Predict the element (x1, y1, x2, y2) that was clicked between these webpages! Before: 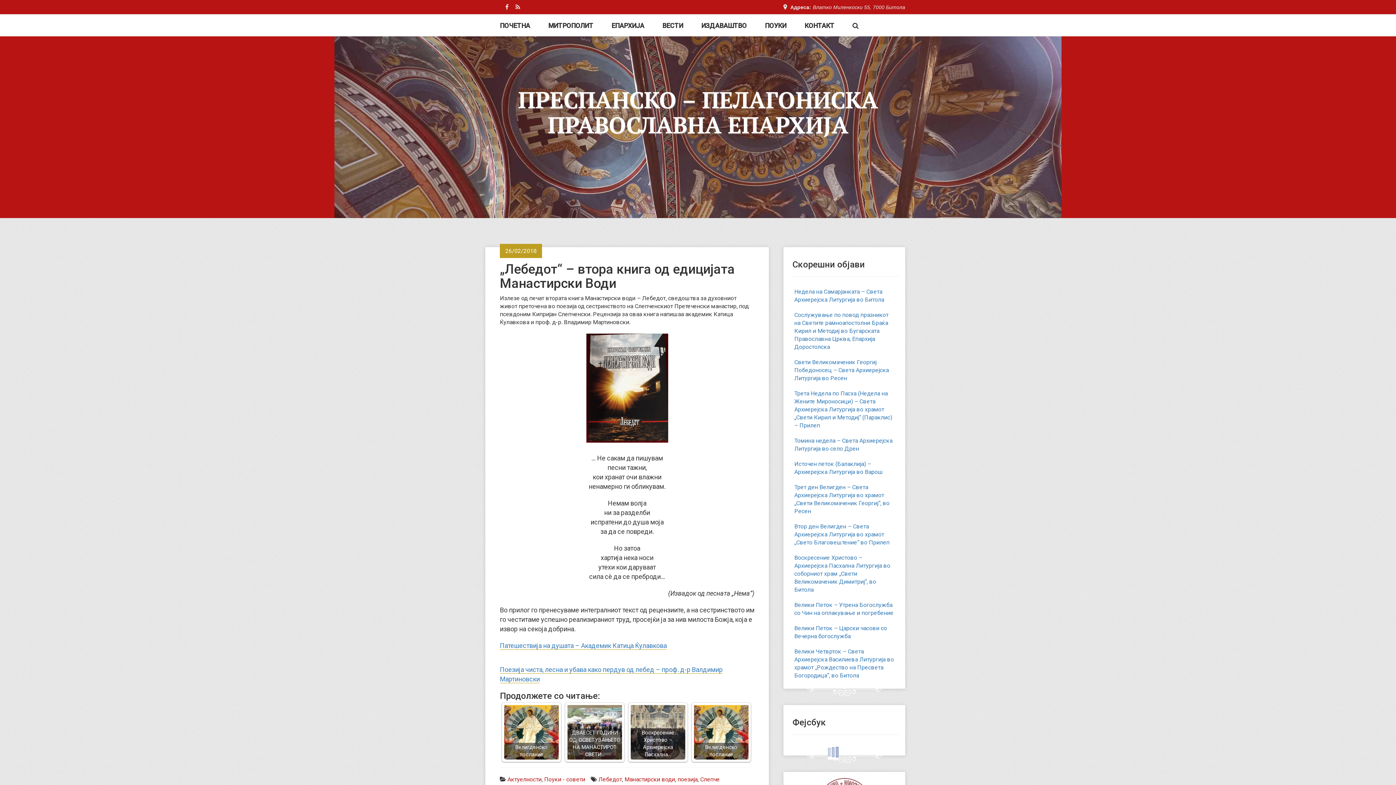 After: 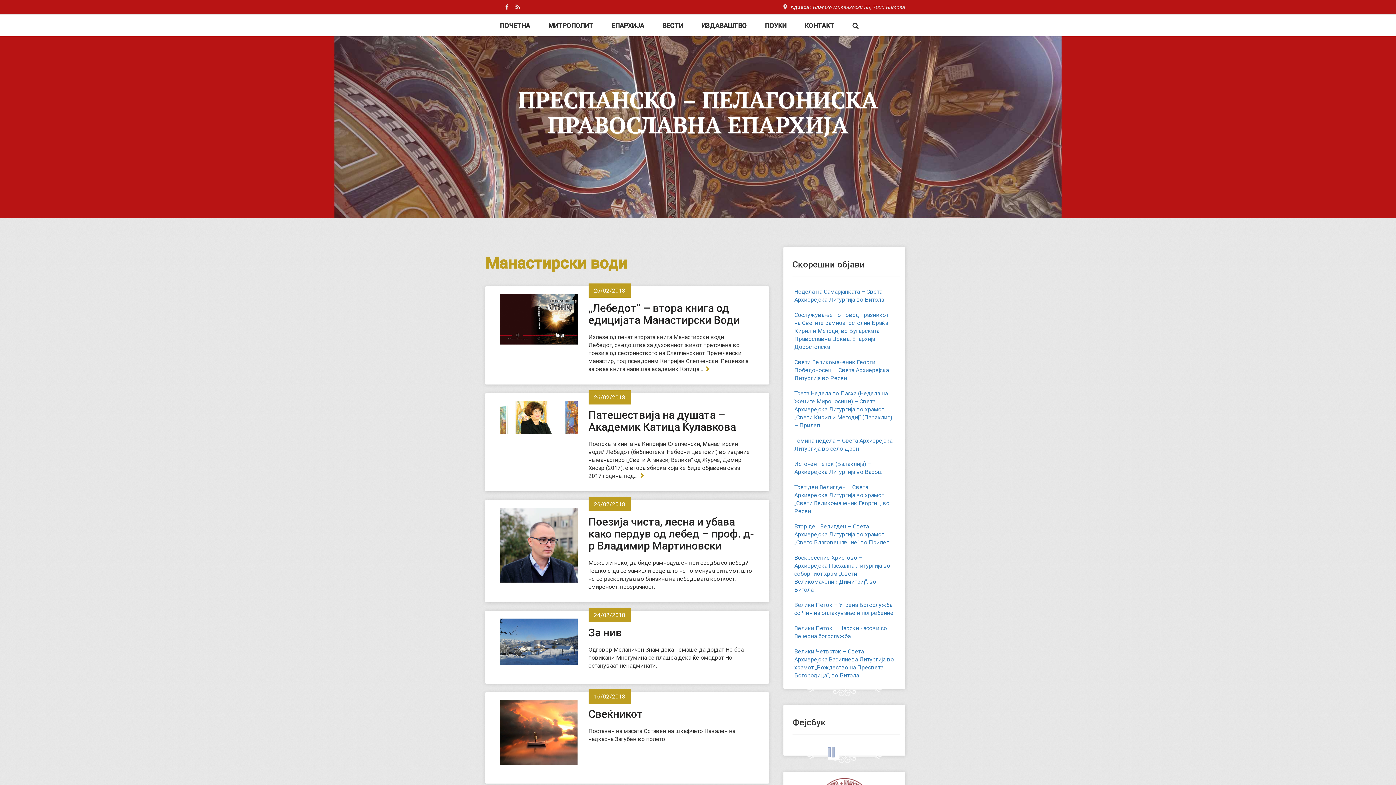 Action: bbox: (624, 776, 675, 783) label: Манастирски води